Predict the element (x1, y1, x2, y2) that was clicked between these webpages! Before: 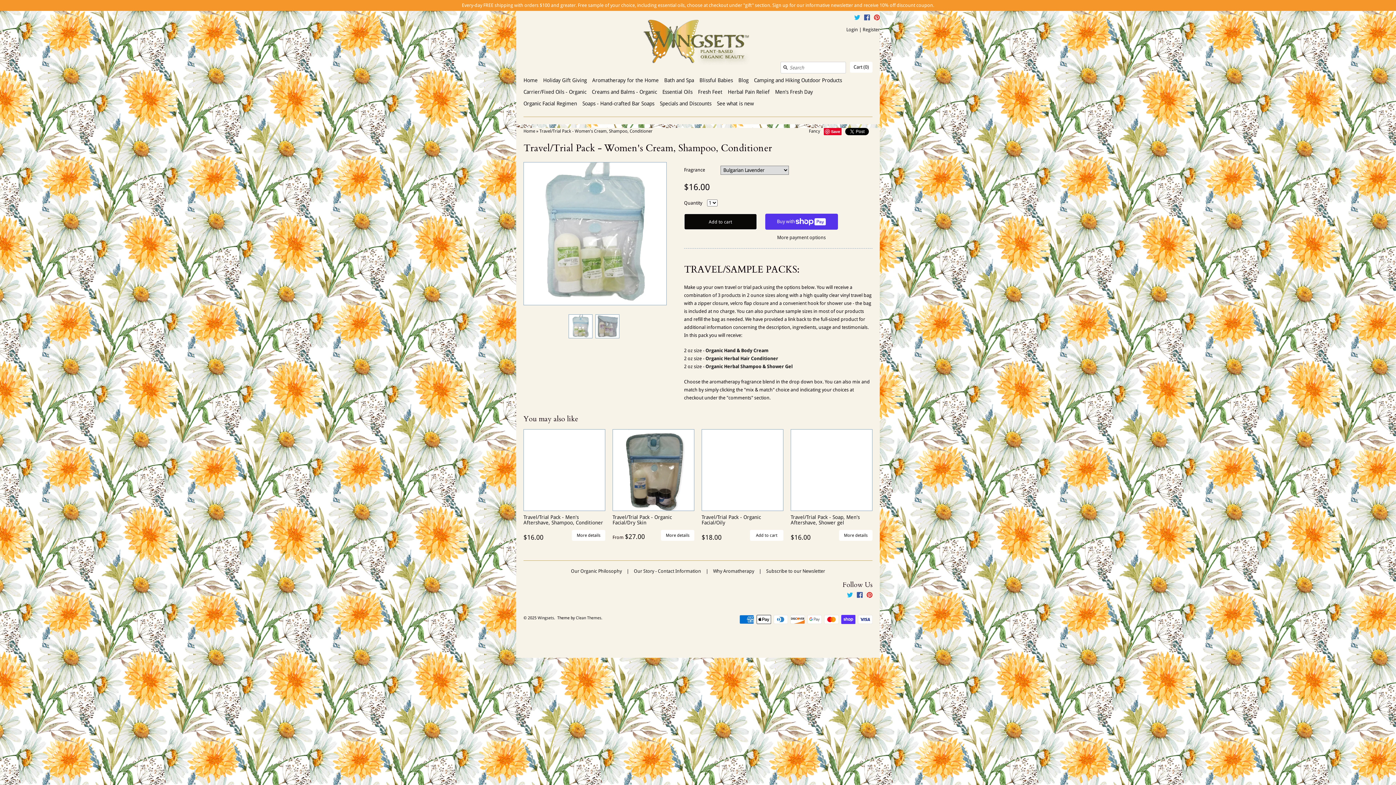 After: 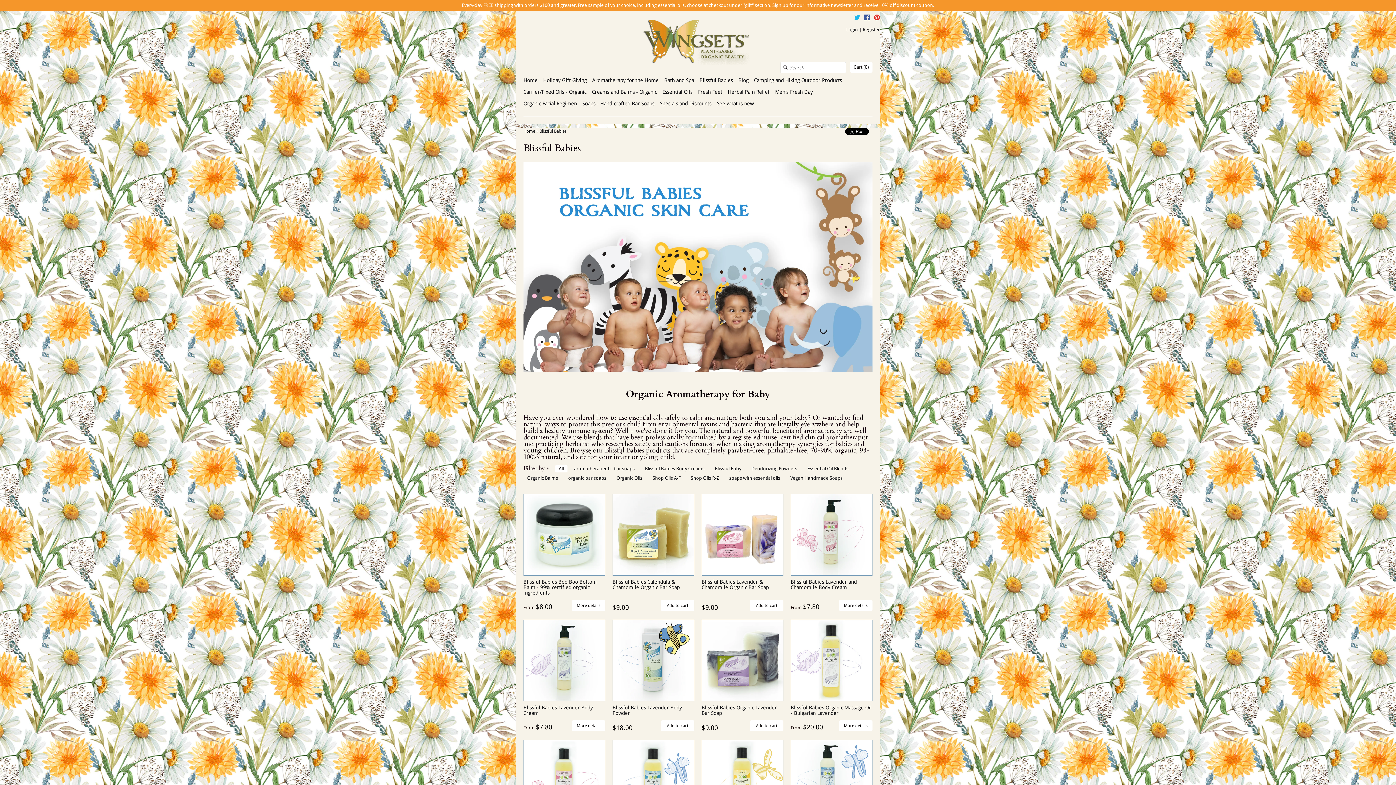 Action: label: Blissful Babies bbox: (699, 77, 733, 88)